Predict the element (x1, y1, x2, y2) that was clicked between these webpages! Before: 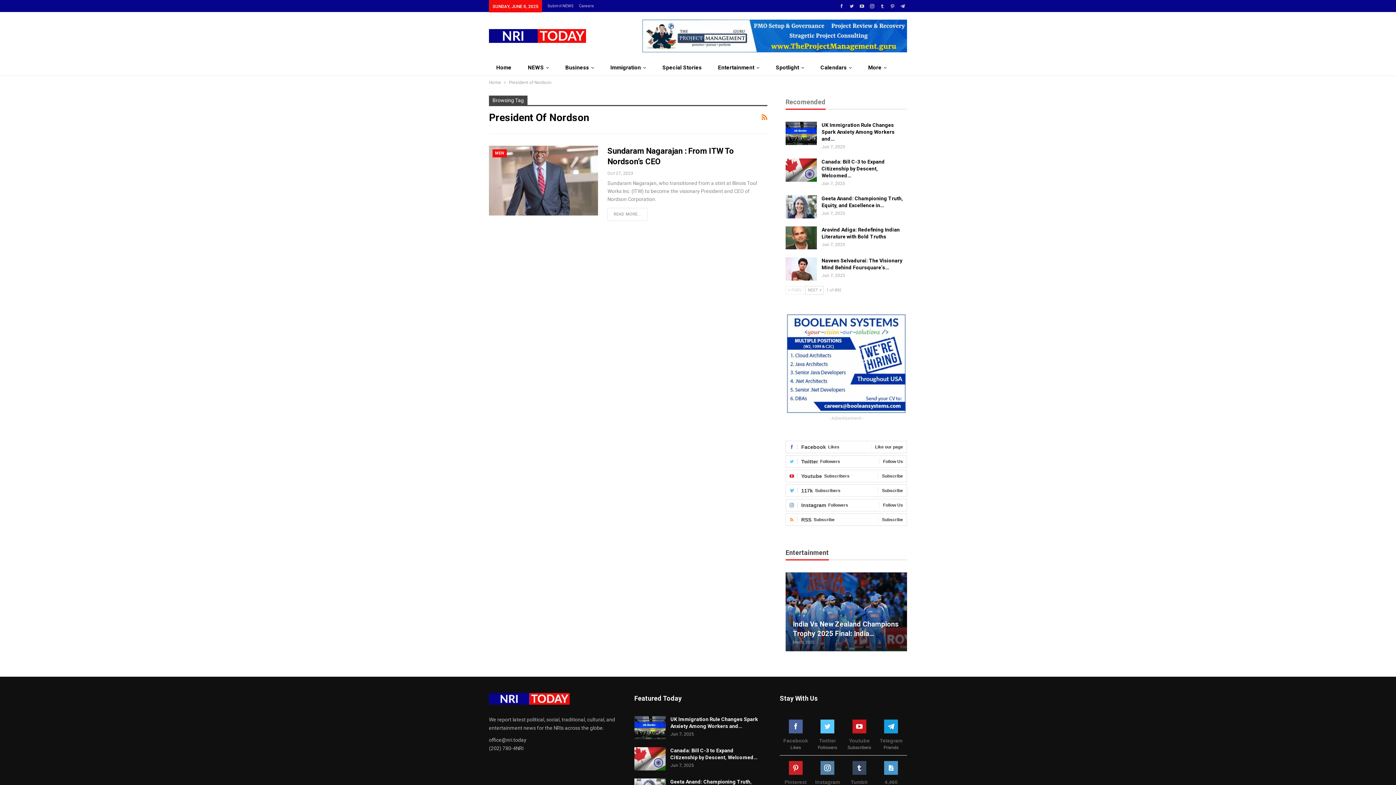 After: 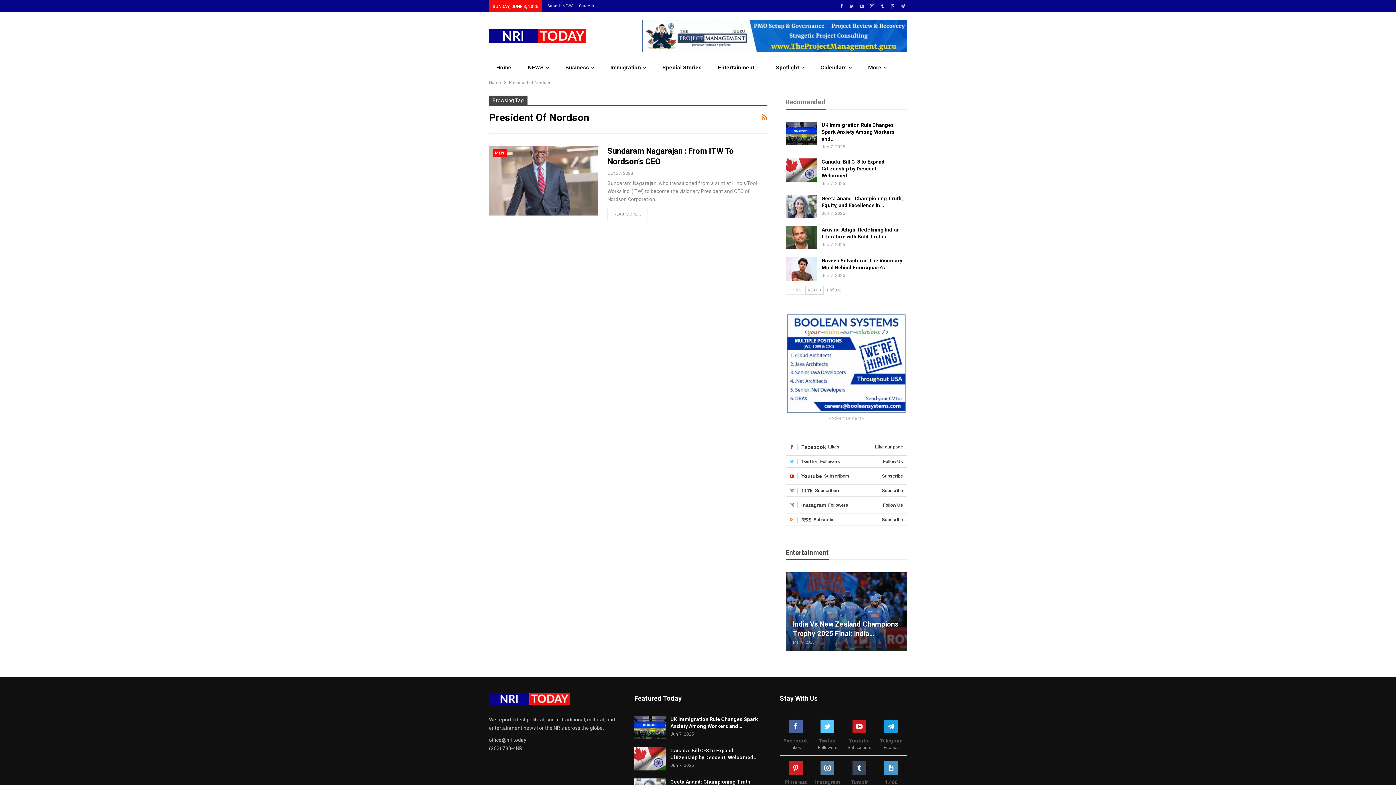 Action: bbox: (878, 2, 886, 8)